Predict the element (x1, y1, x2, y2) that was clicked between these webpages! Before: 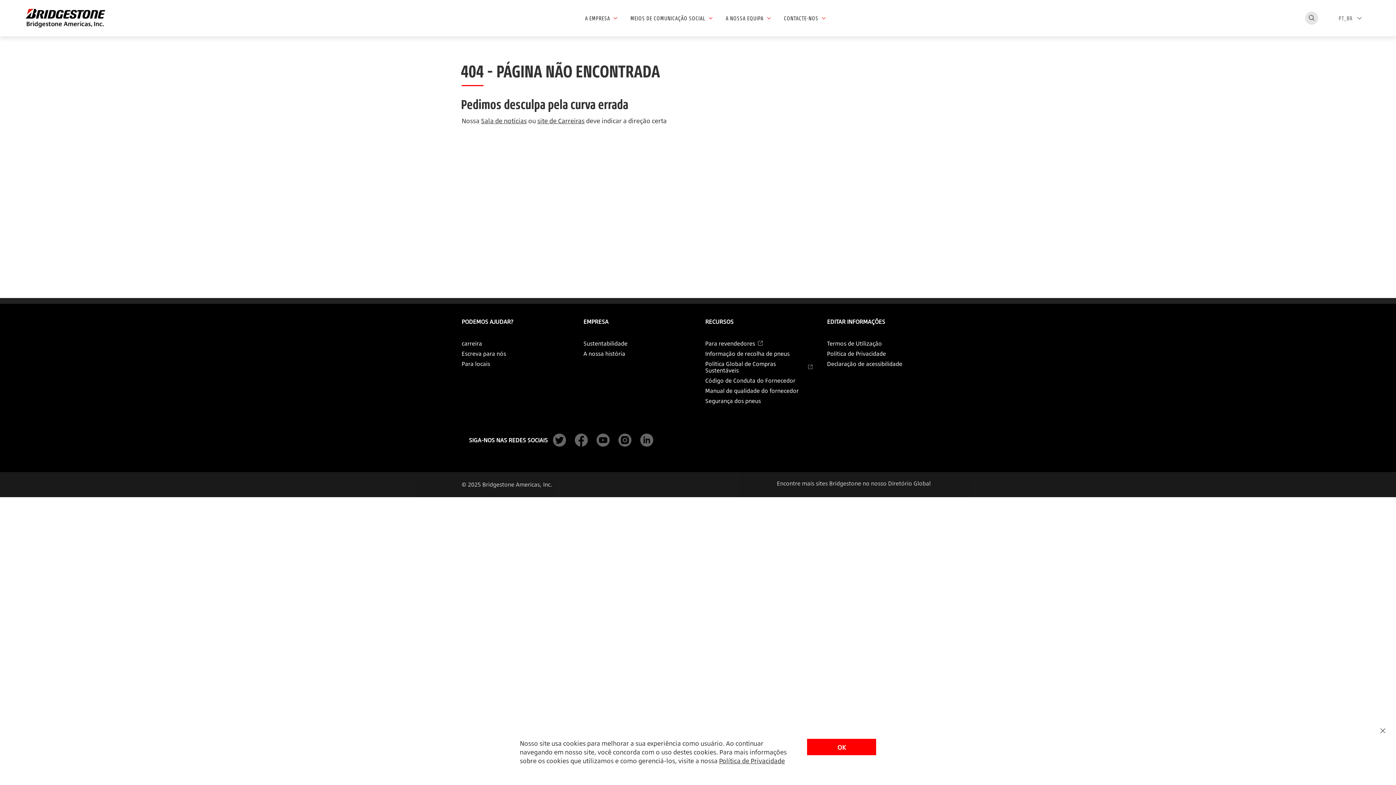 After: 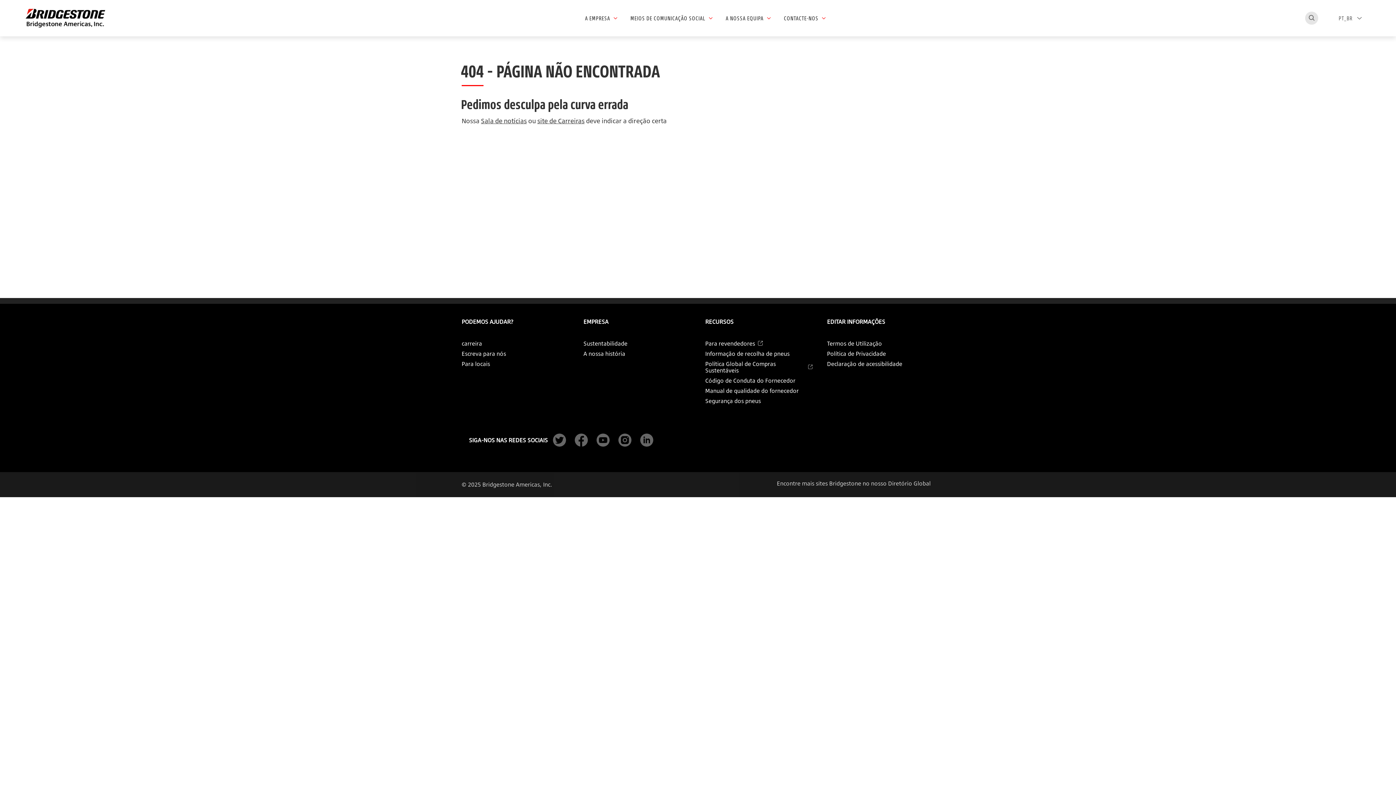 Action: bbox: (807, 739, 876, 755) label: OK